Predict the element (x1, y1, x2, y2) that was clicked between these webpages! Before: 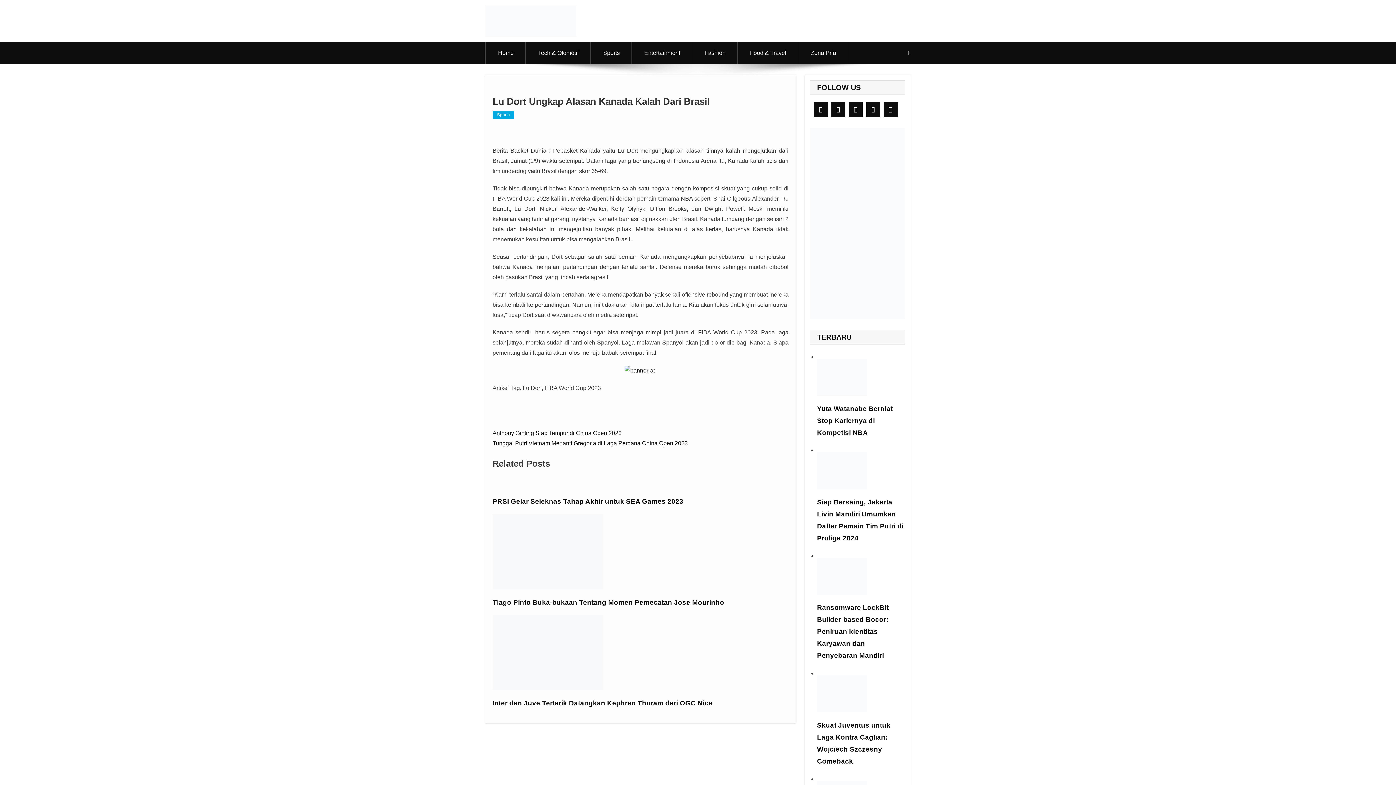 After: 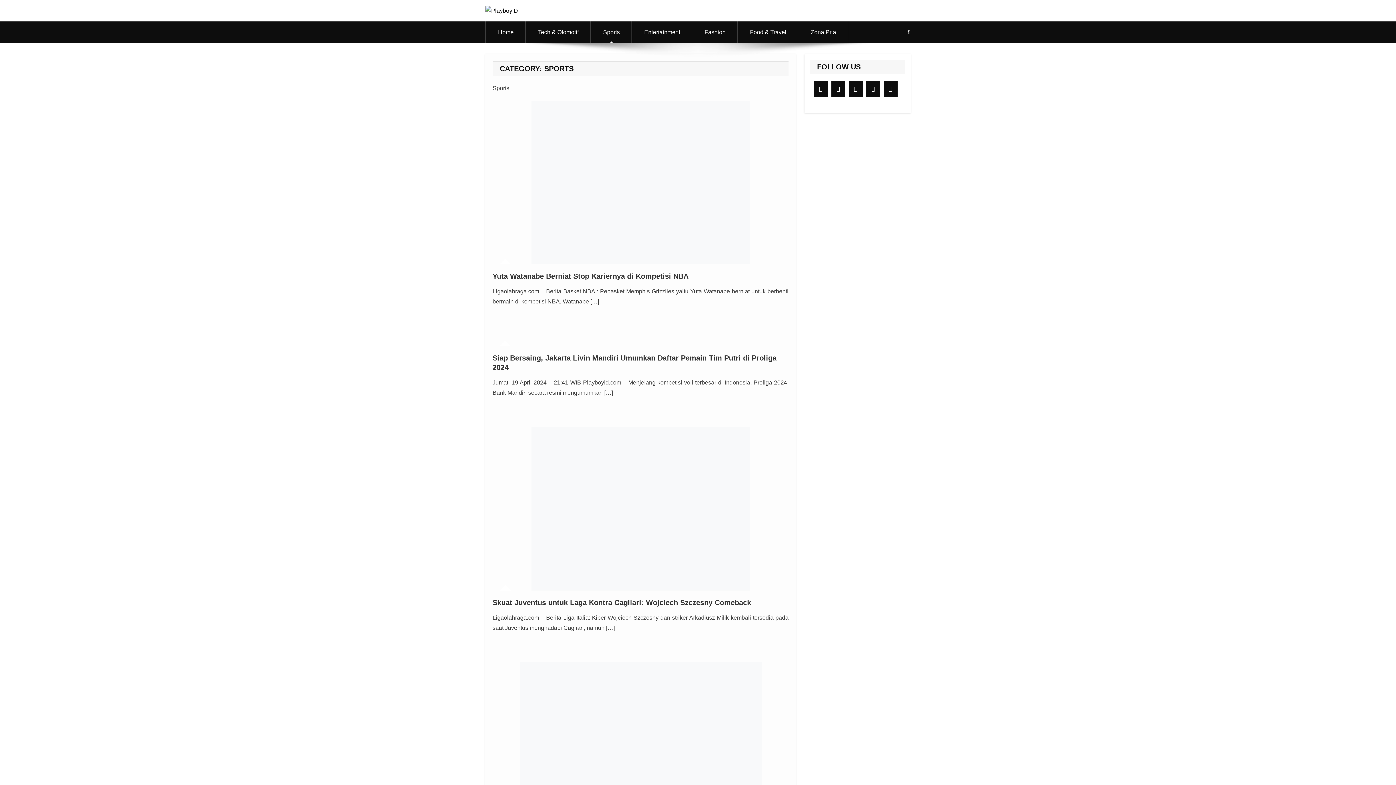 Action: bbox: (492, 264, 514, 272) label: Sports